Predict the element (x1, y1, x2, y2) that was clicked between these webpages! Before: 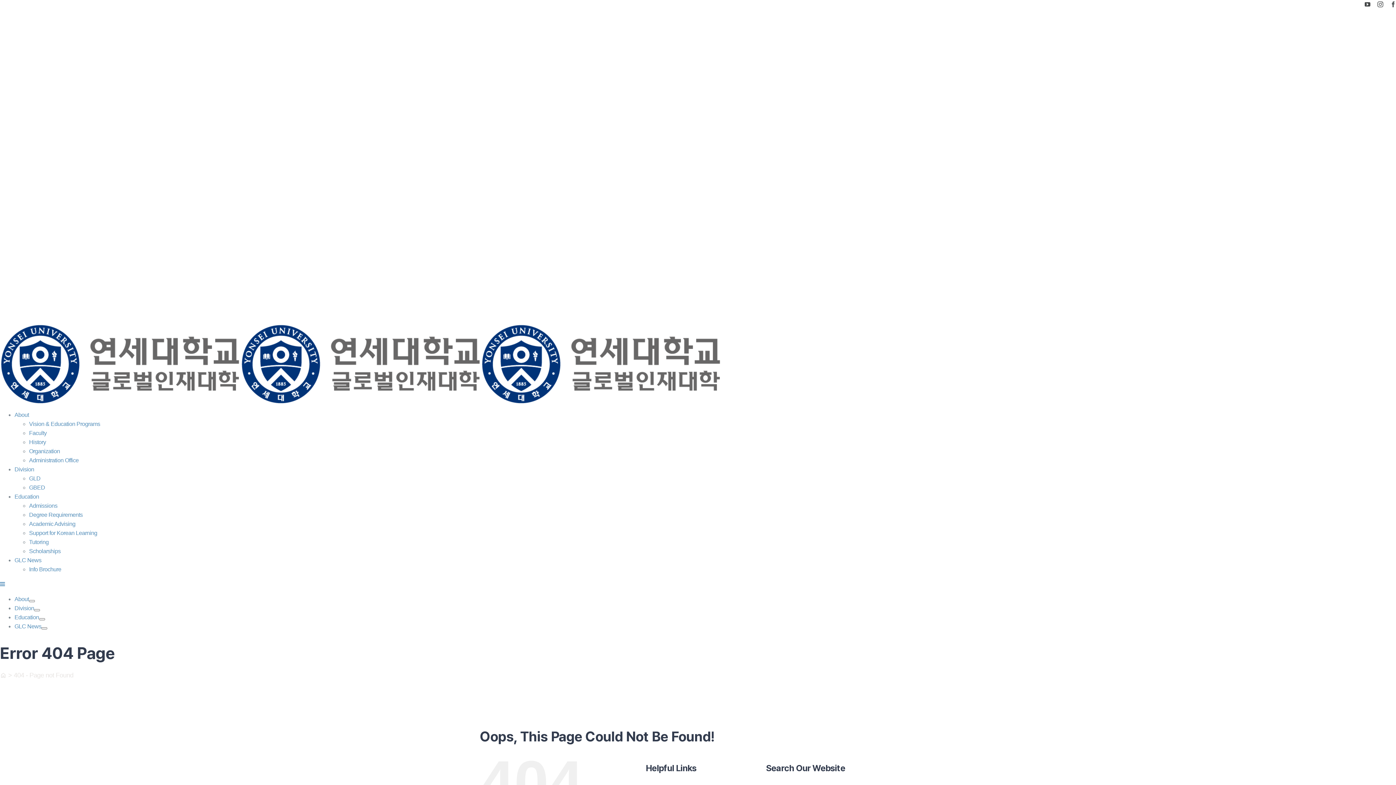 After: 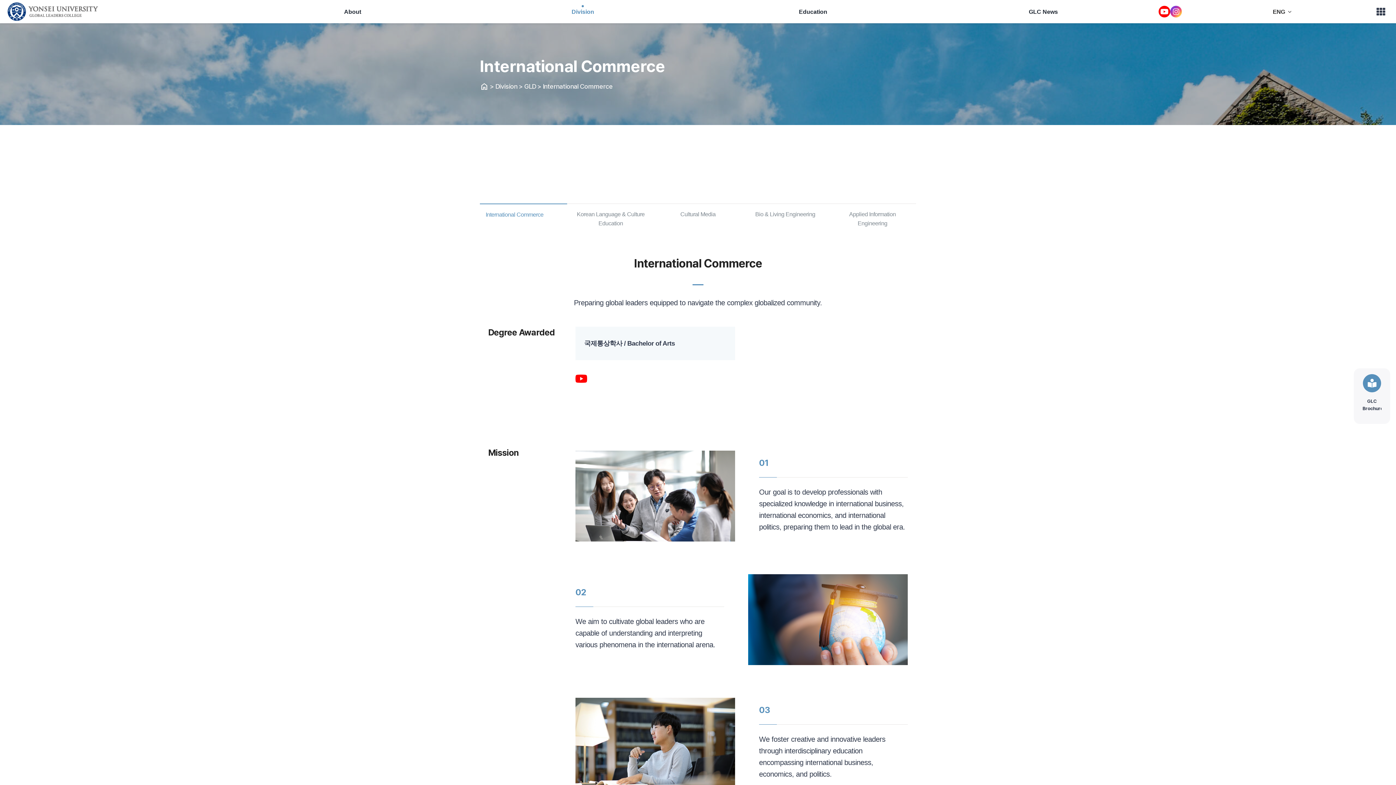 Action: label: GLD bbox: (29, 475, 40, 482)